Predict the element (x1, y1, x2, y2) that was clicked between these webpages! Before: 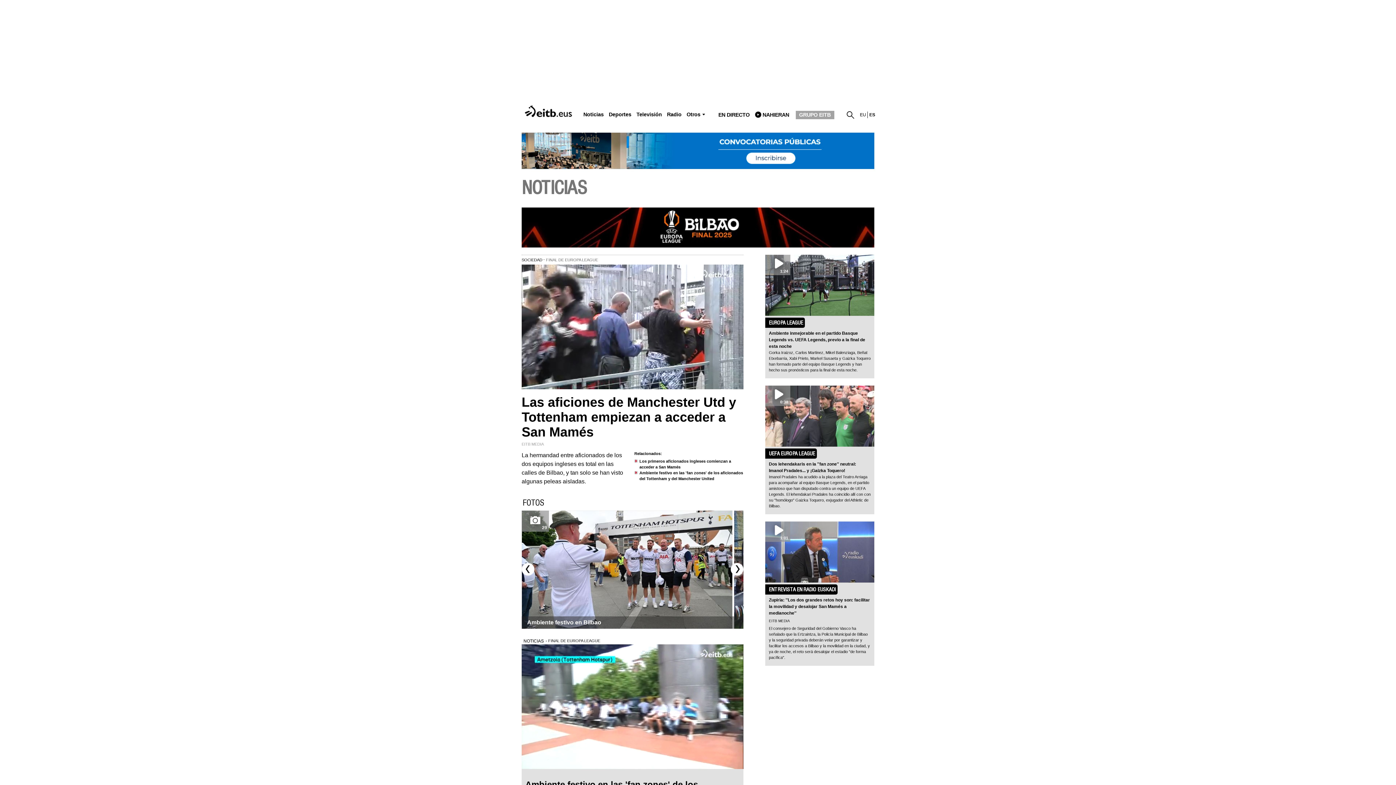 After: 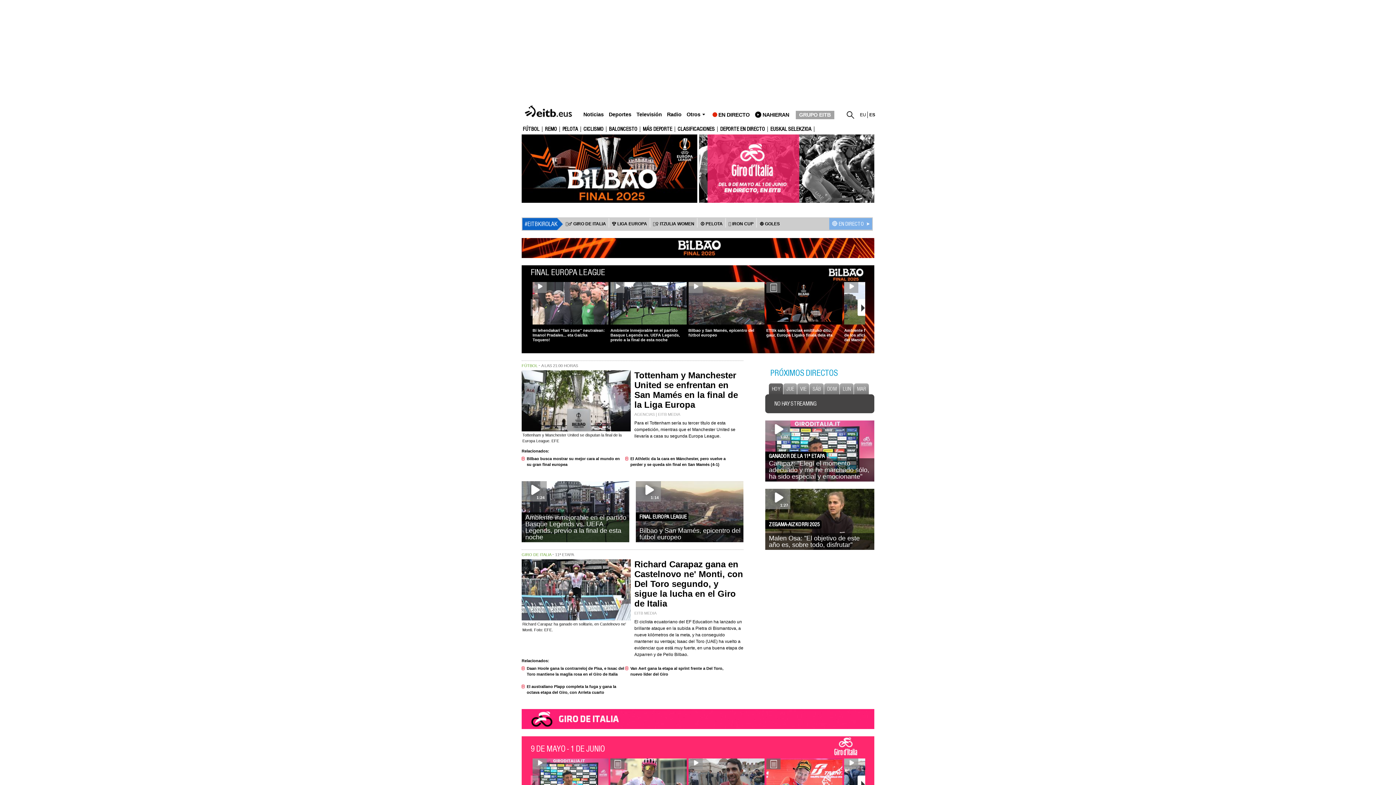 Action: bbox: (608, 111, 631, 117) label: Deportes